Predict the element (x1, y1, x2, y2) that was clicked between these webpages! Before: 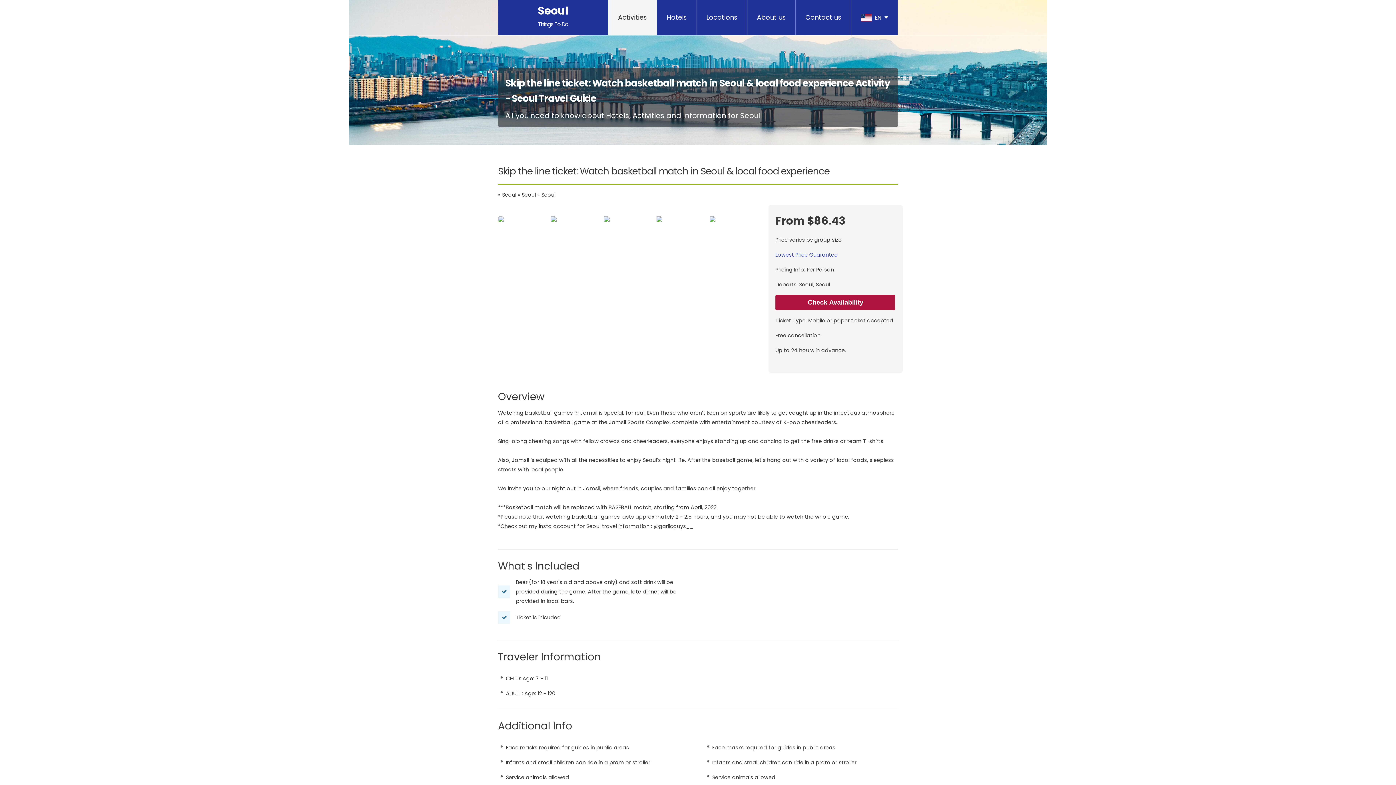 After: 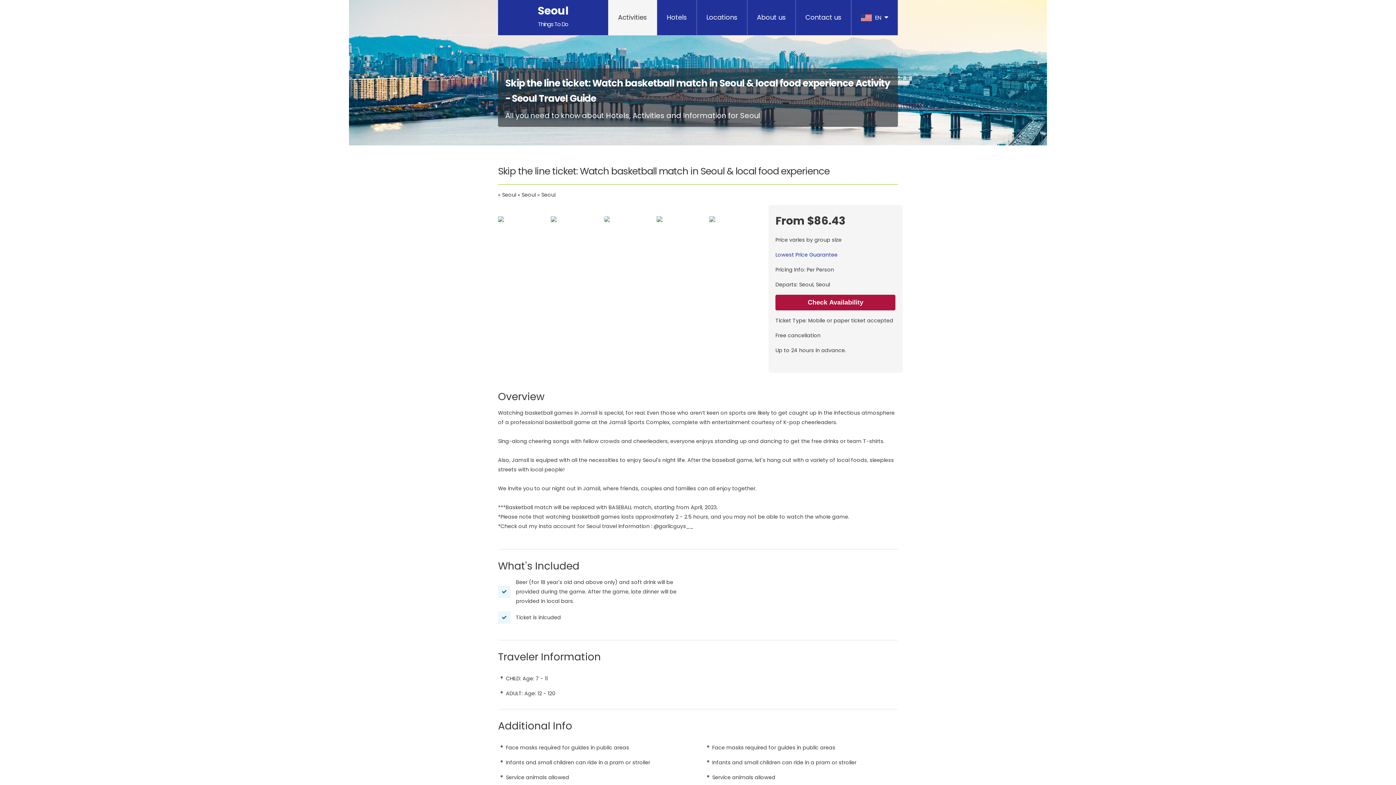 Action: bbox: (501, 204, 513, 215)